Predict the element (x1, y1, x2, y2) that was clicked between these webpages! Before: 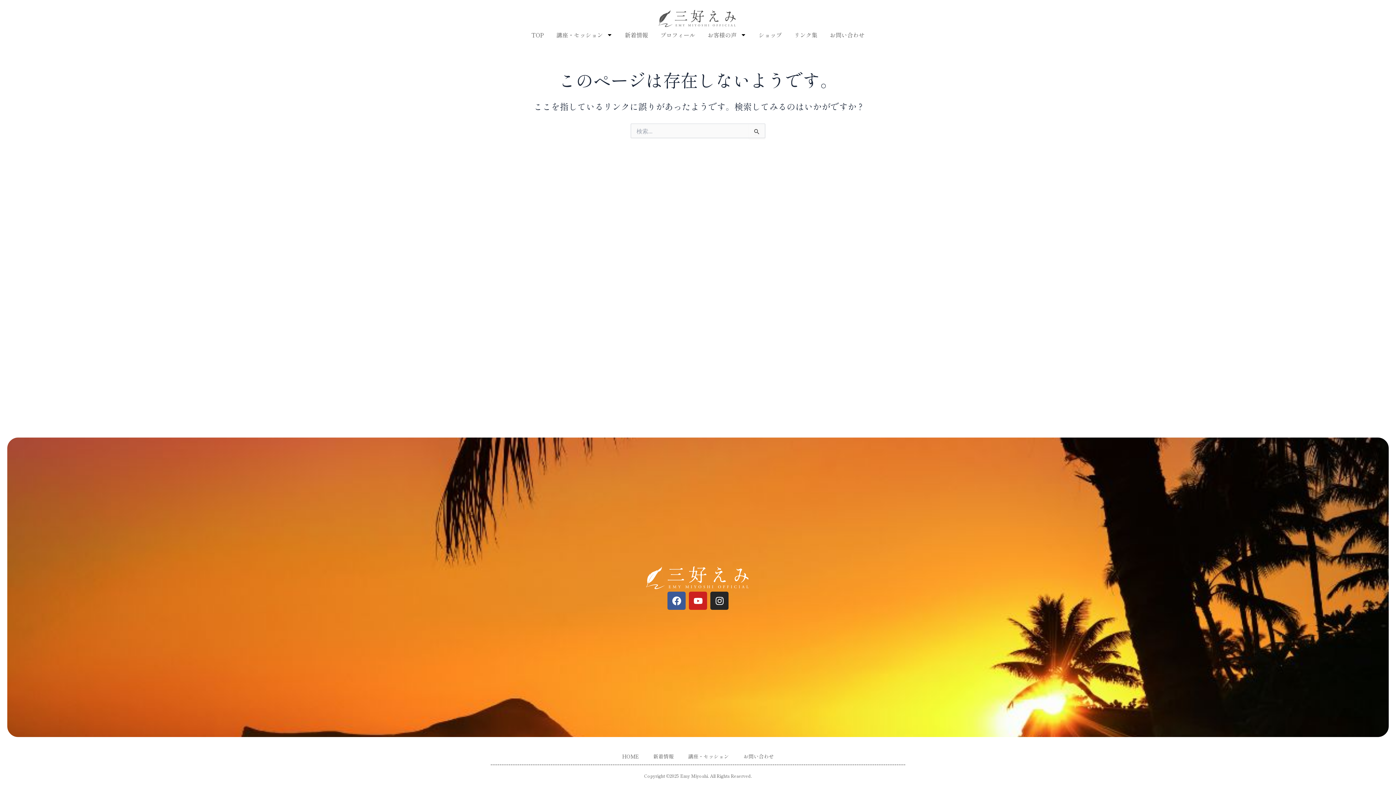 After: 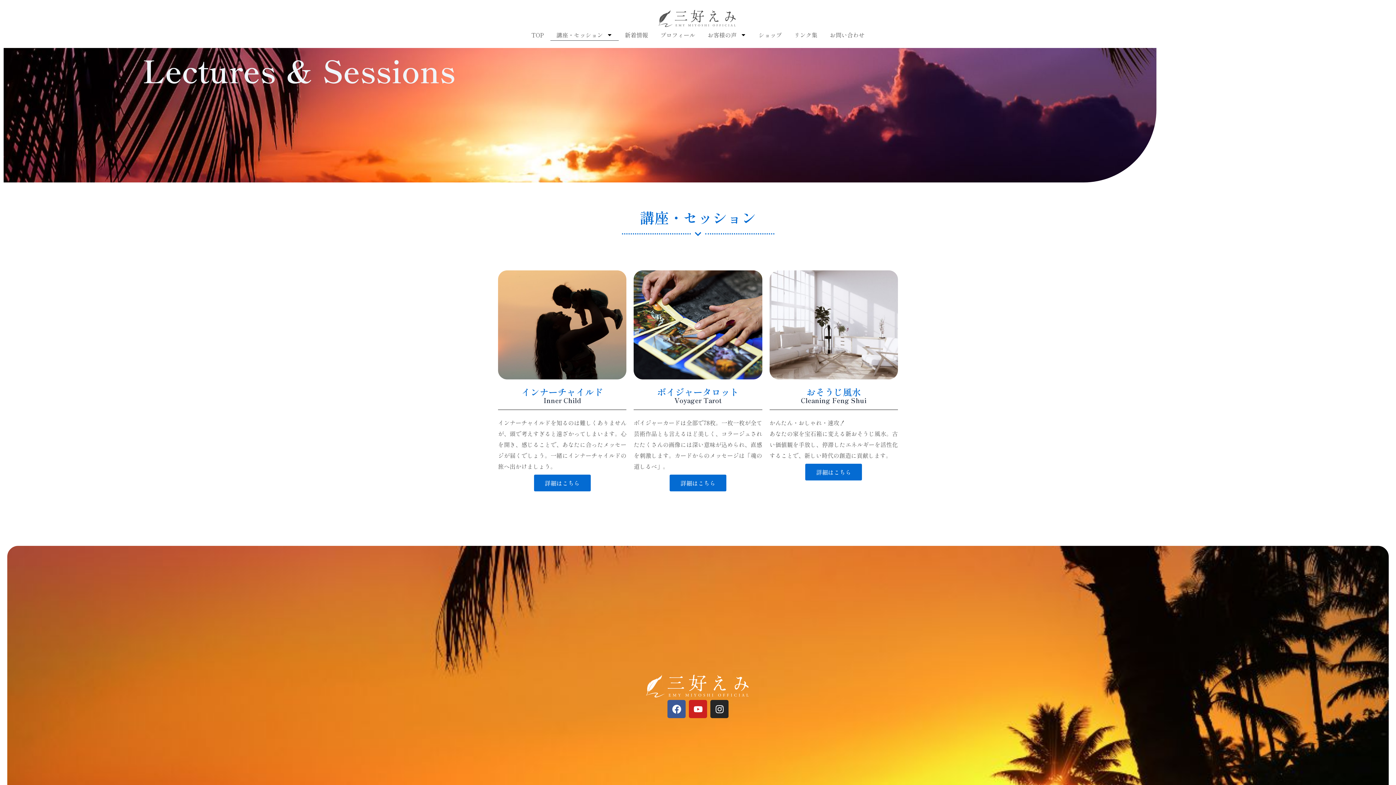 Action: label: 講座・セッション bbox: (681, 748, 736, 765)